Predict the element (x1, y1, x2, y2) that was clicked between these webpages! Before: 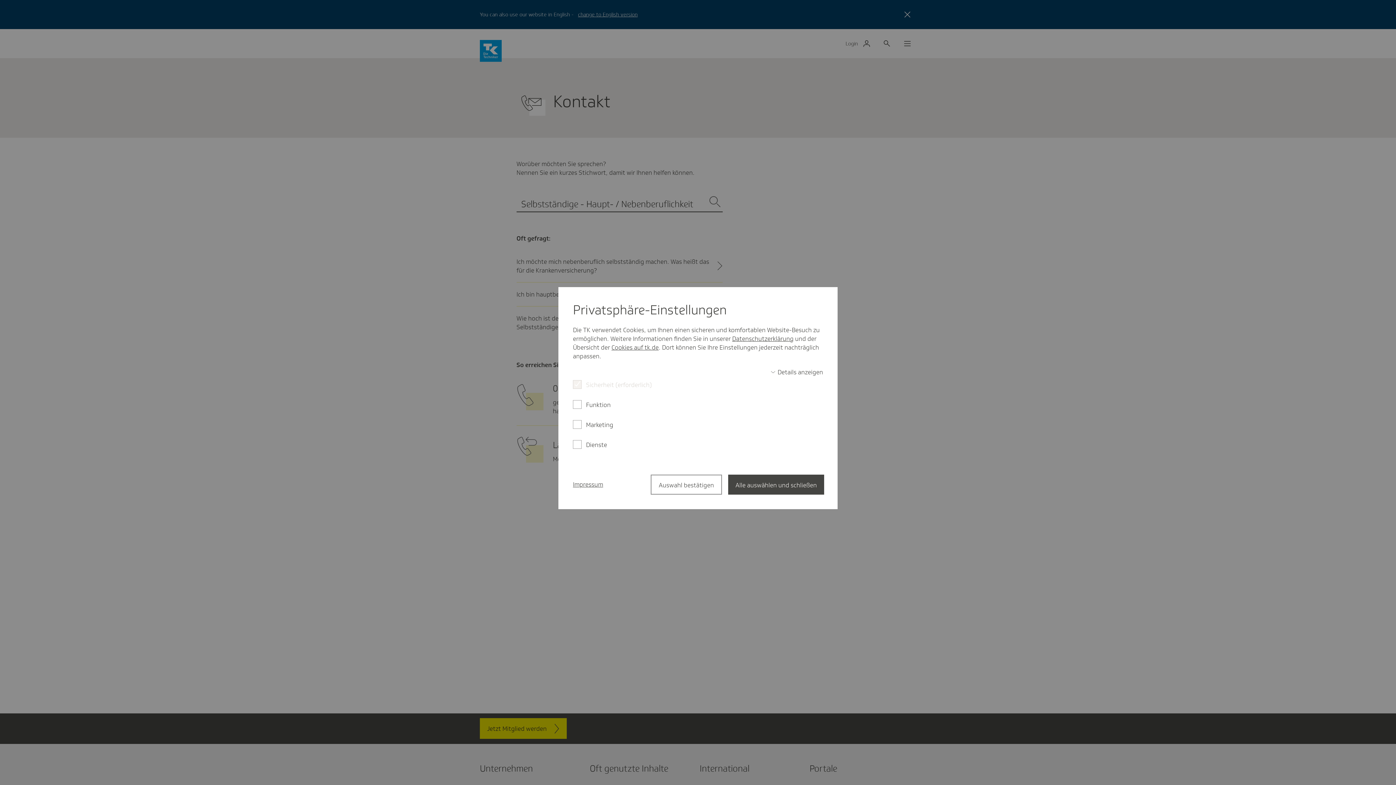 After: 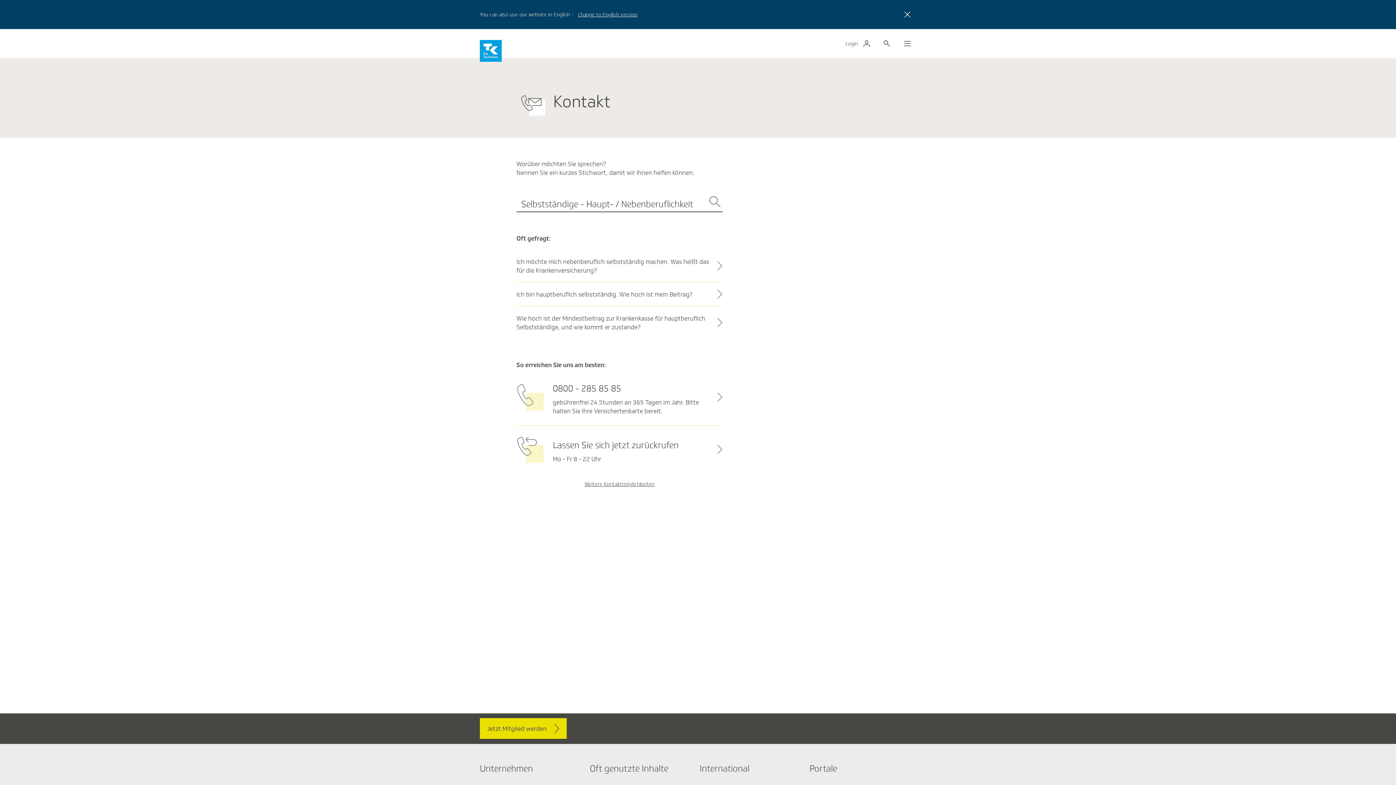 Action: label: Alle auswählen und schließen bbox: (728, 474, 824, 494)